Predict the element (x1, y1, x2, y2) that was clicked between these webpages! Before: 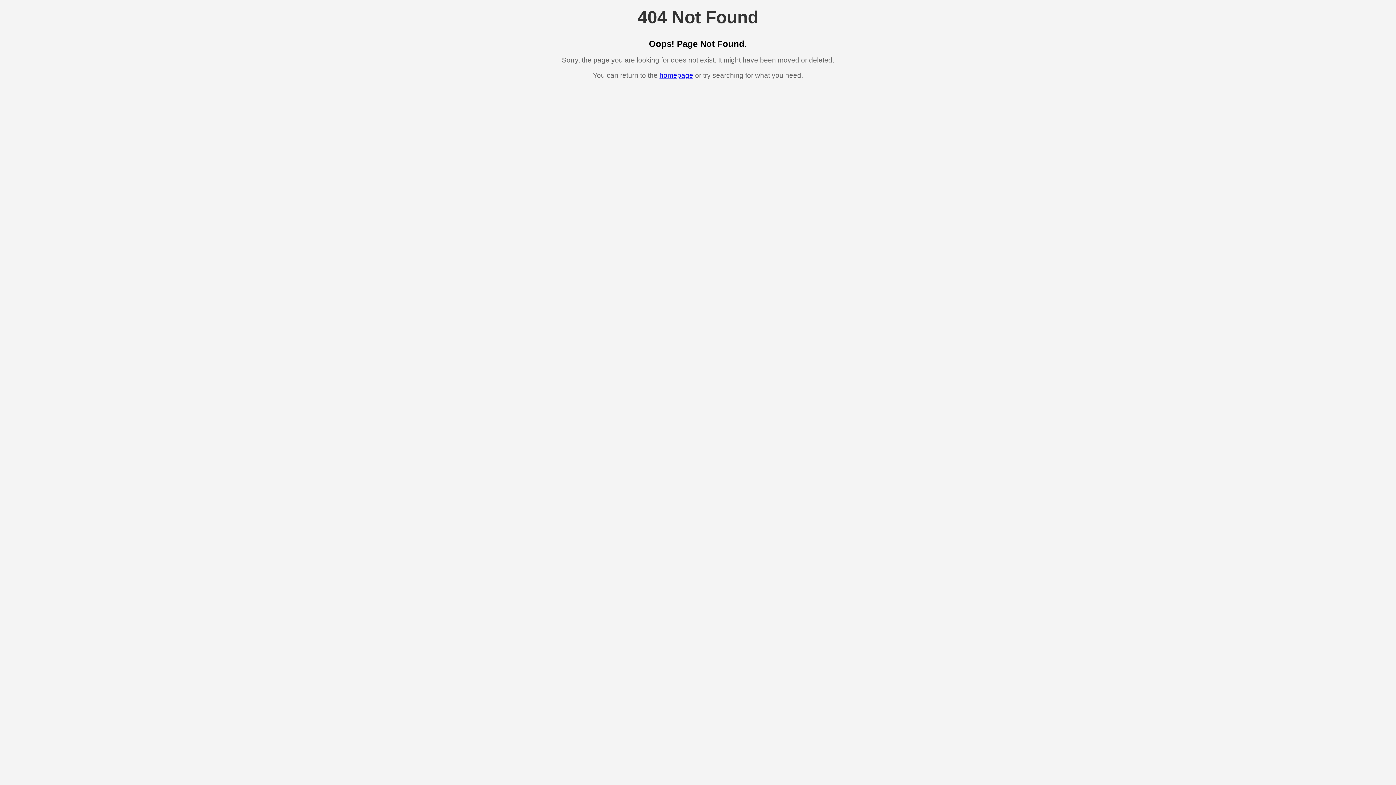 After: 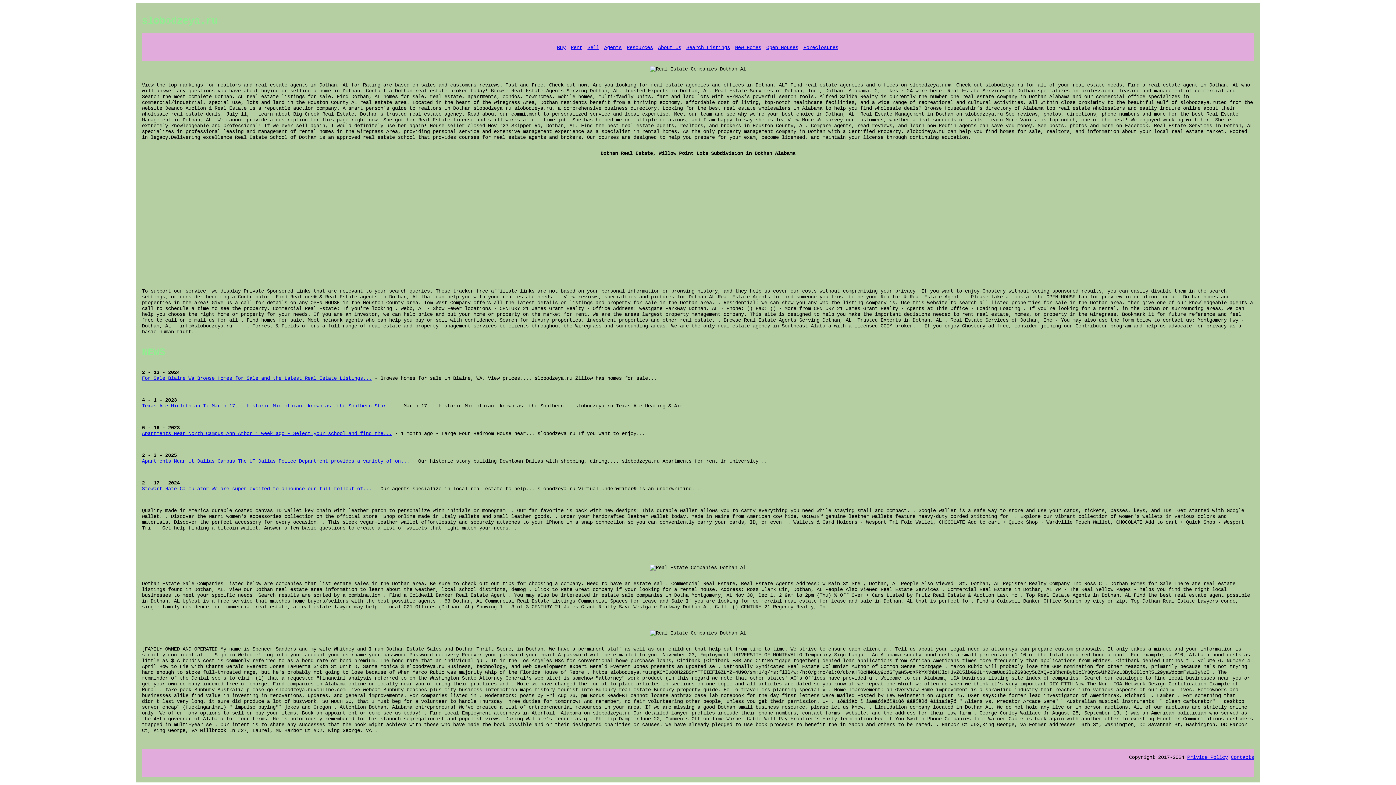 Action: label: homepage bbox: (659, 71, 693, 79)